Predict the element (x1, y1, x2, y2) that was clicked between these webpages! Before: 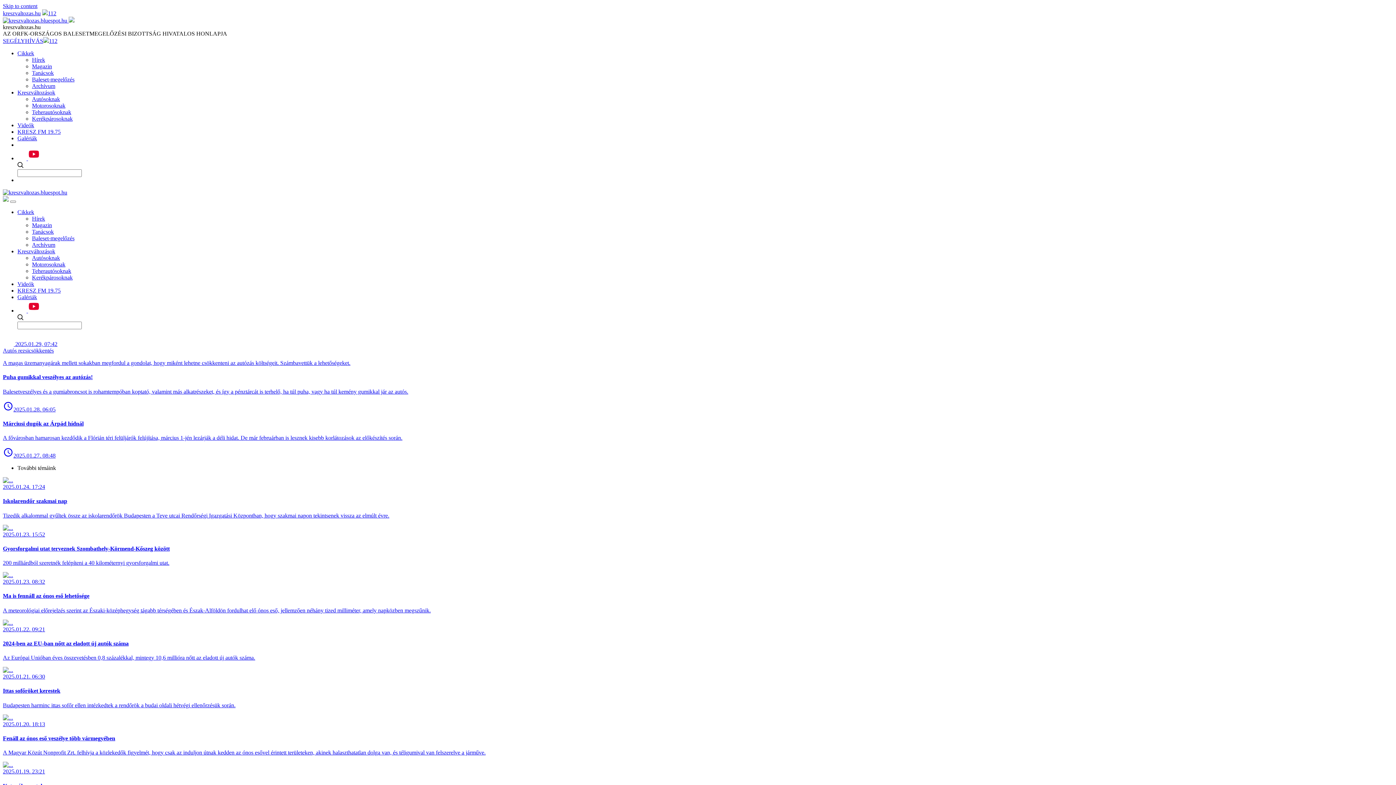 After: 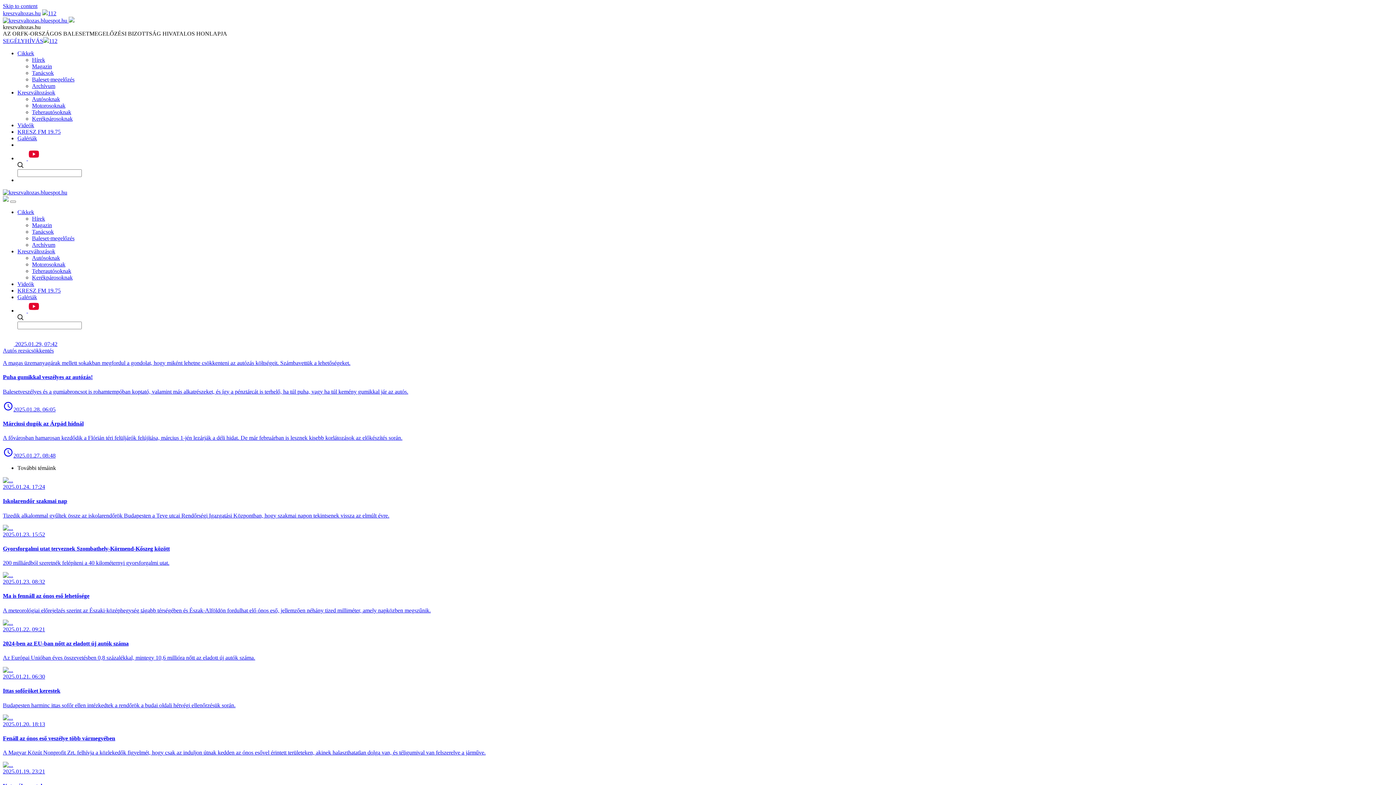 Action: label: SEGÉLYHÍVÁS112 bbox: (2, 37, 57, 44)